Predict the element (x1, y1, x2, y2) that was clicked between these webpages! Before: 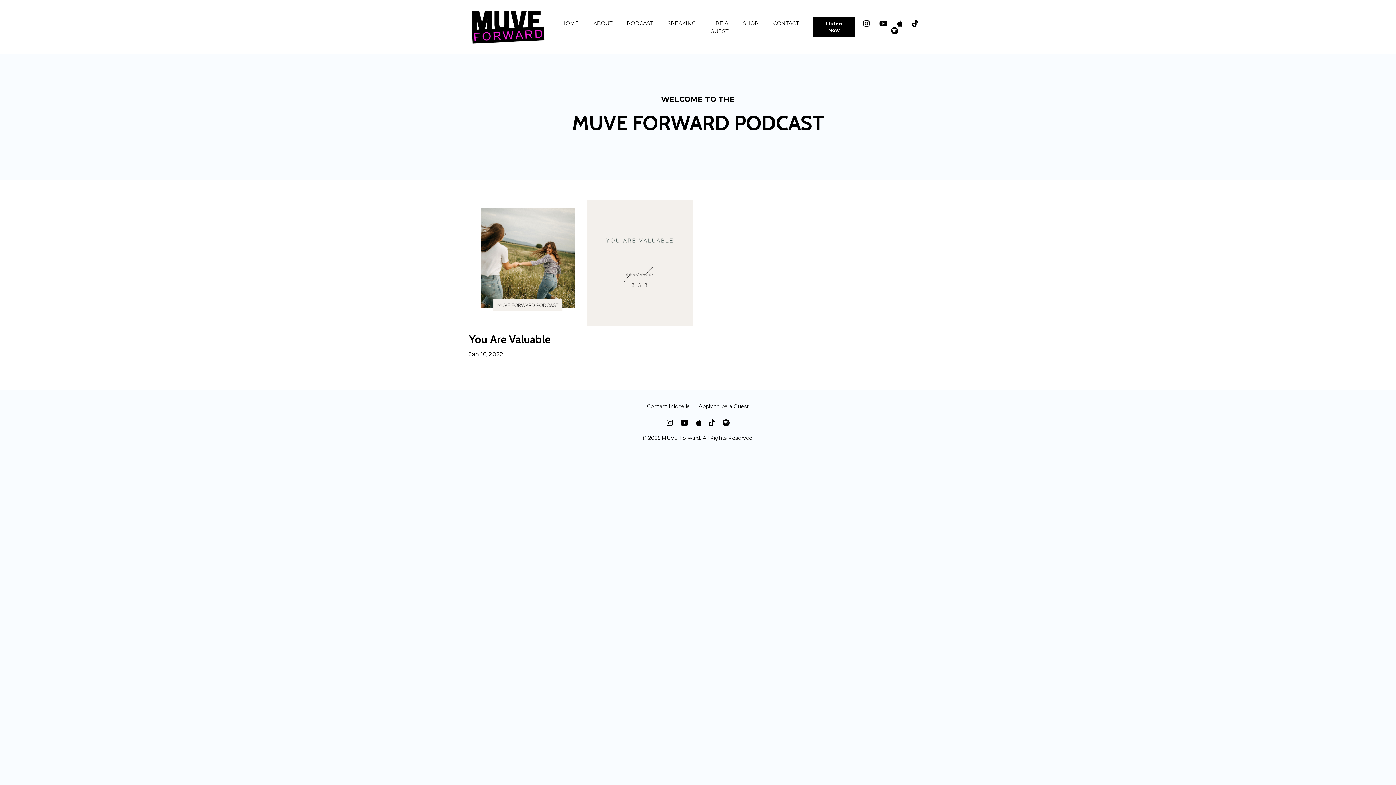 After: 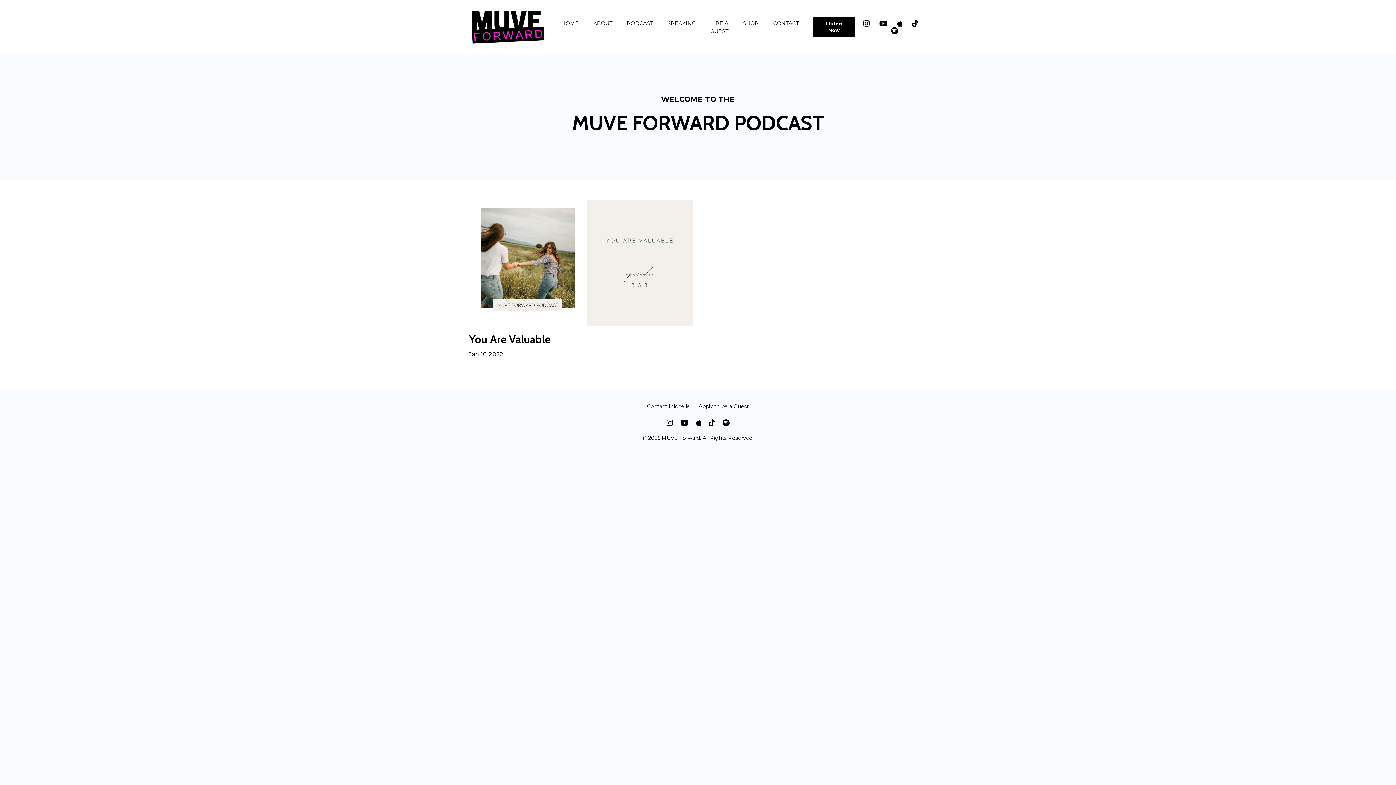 Action: bbox: (696, 419, 701, 426)